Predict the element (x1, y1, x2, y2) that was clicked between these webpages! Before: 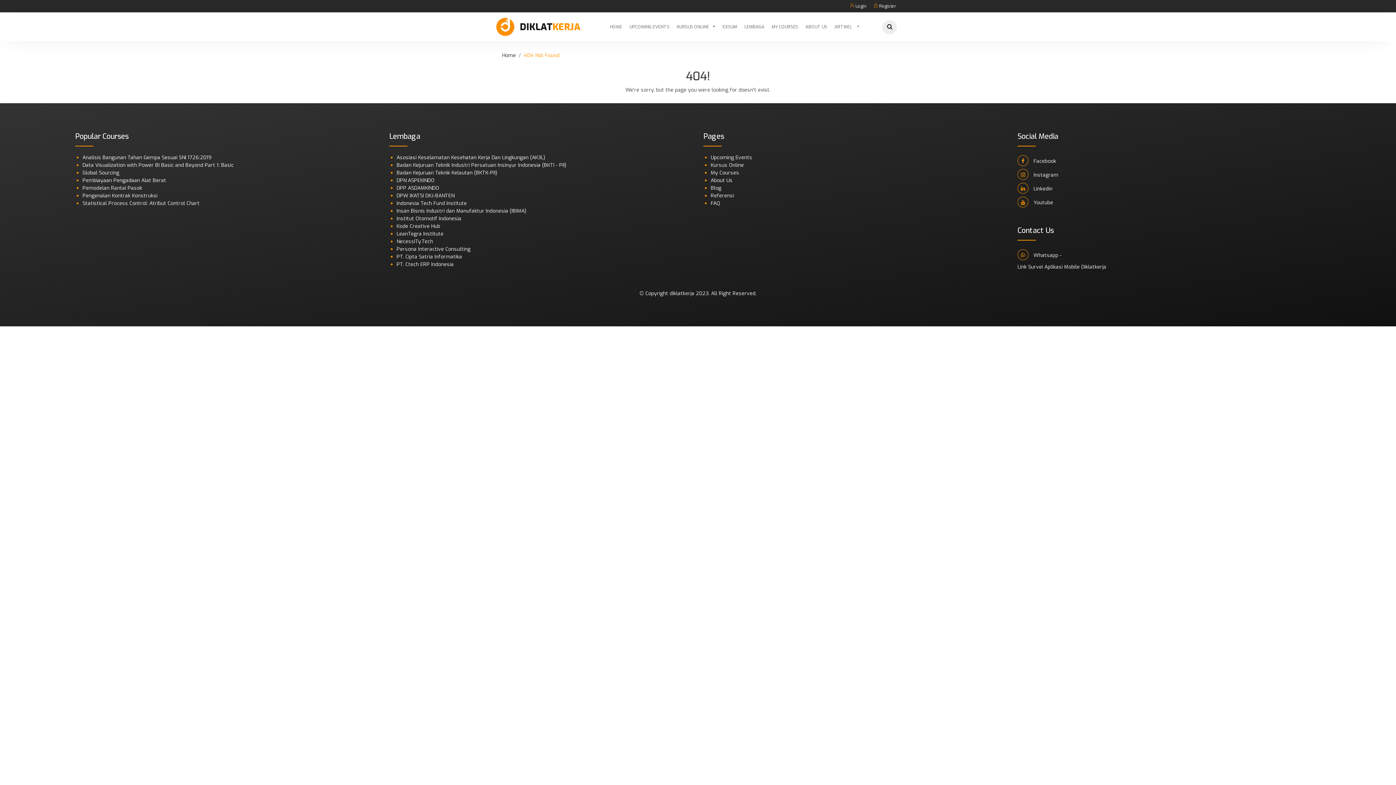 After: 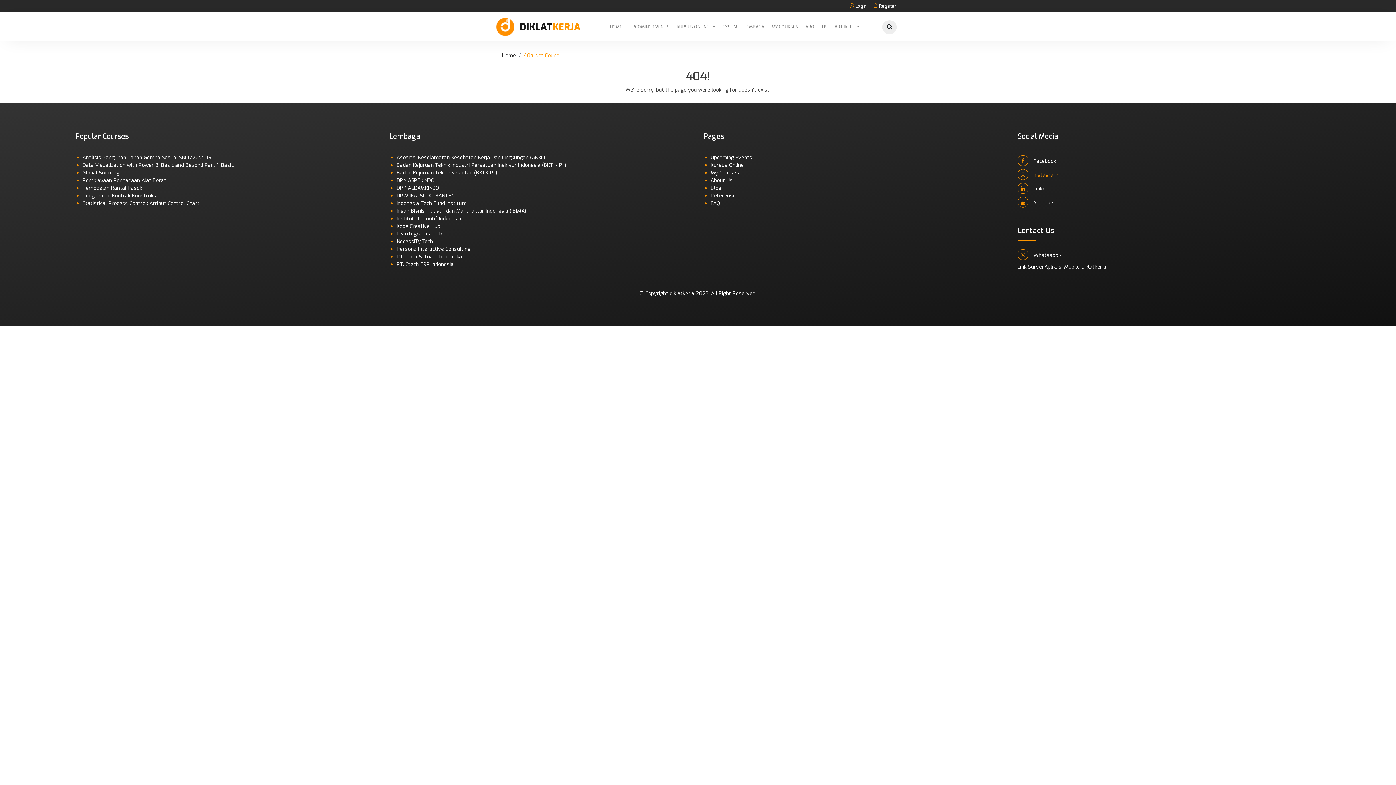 Action: label:  Instagram bbox: (1017, 167, 1321, 181)